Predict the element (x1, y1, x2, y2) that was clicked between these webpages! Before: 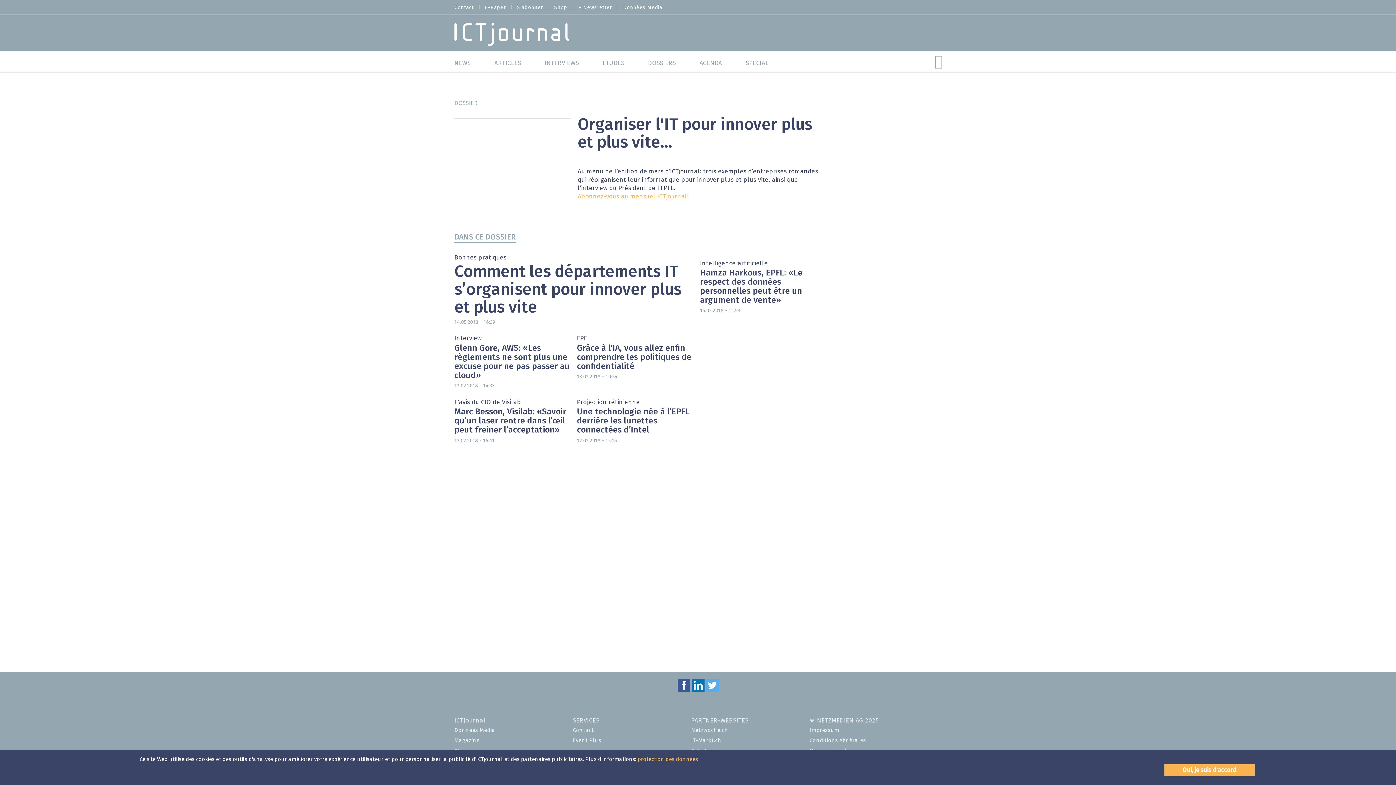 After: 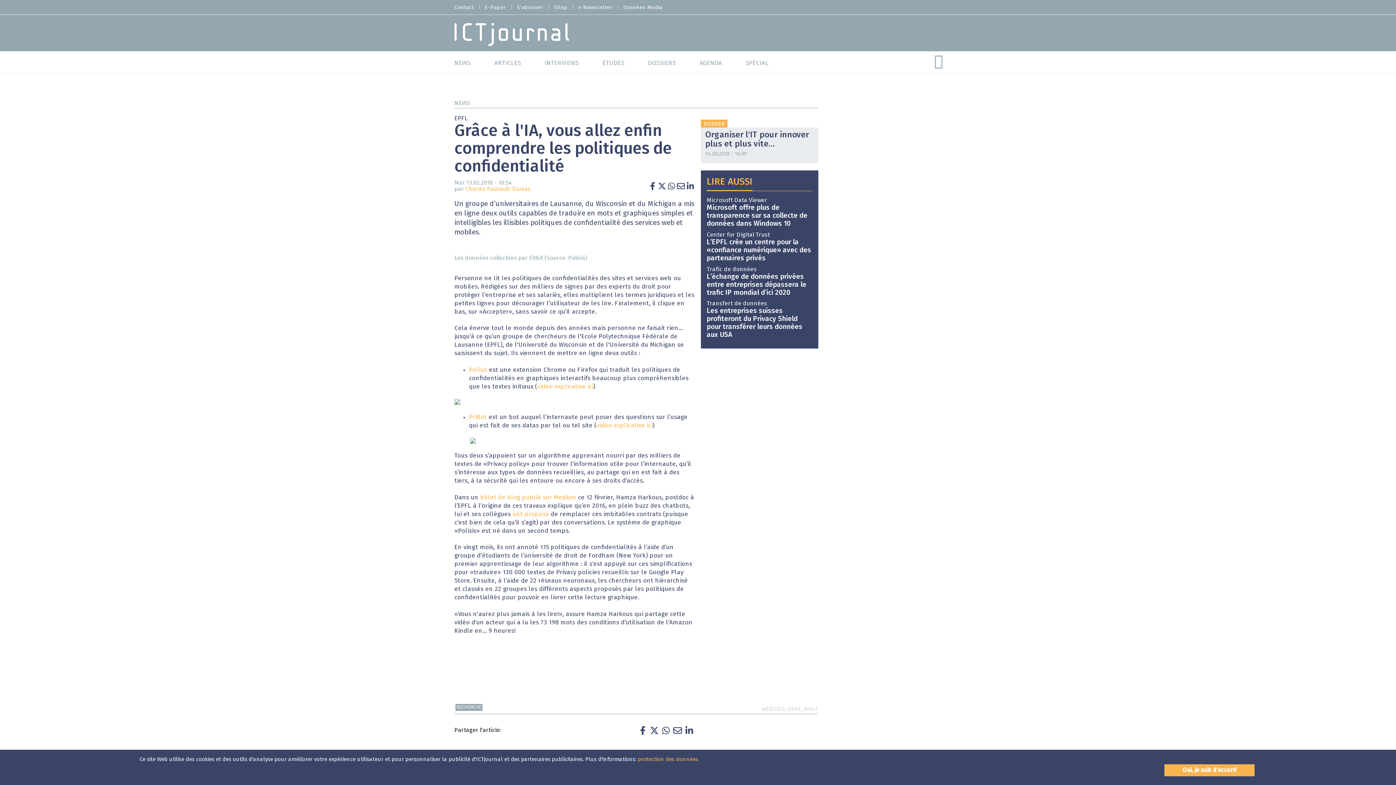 Action: bbox: (577, 331, 693, 380) label: EPFL
Grâce à l'IA, vous allez enfin comprendre les politiques de confidentialité
13.02.2018 - 10:54